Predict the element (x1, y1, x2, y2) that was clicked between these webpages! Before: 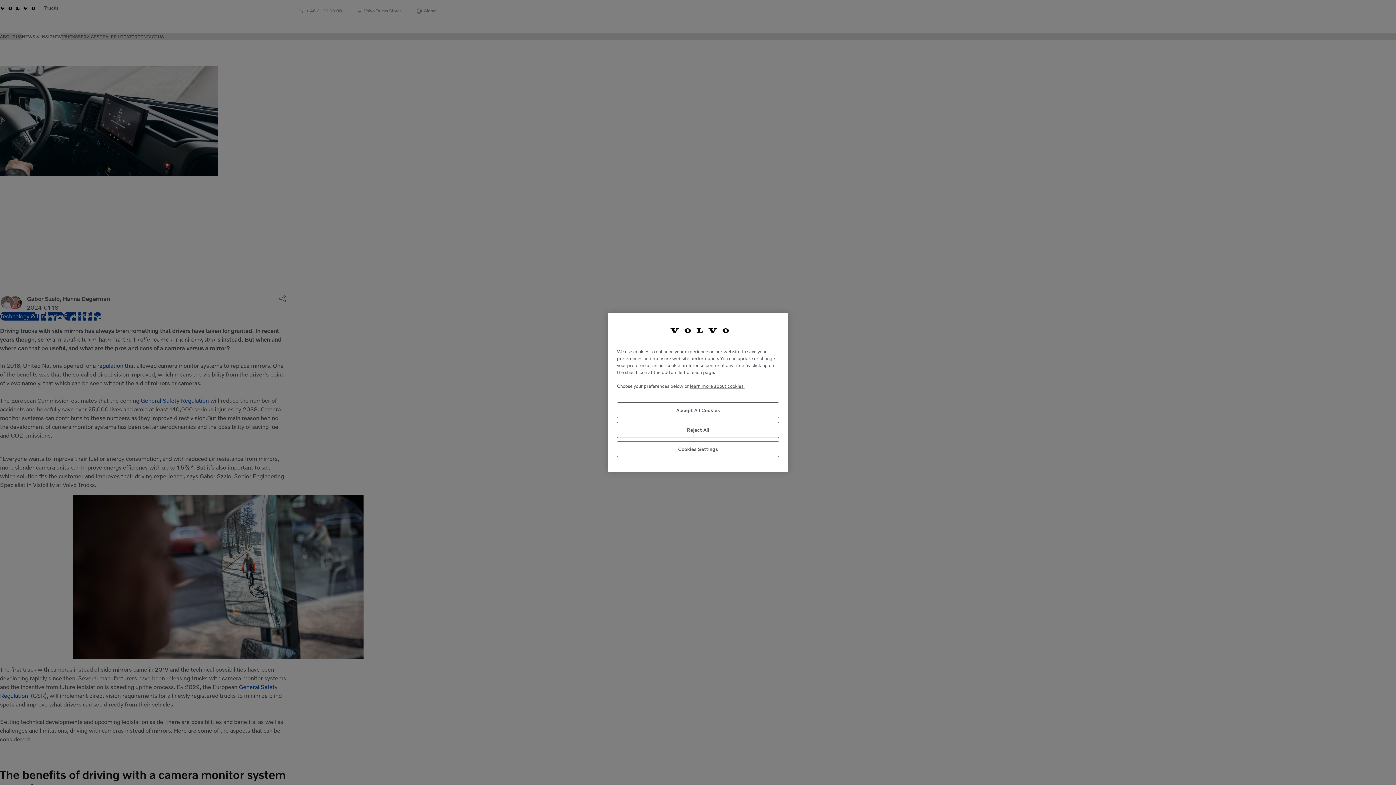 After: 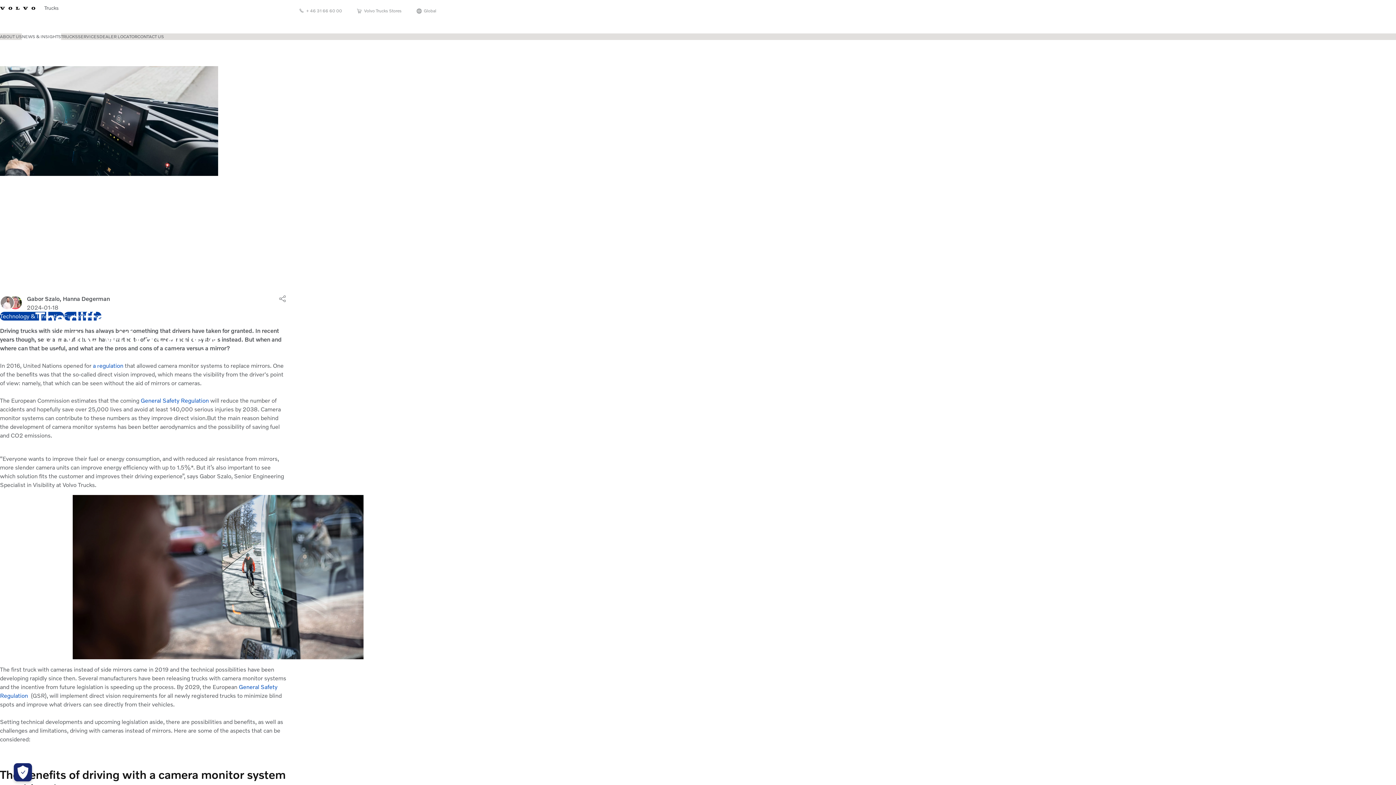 Action: bbox: (617, 402, 779, 418) label: Accept All Cookies